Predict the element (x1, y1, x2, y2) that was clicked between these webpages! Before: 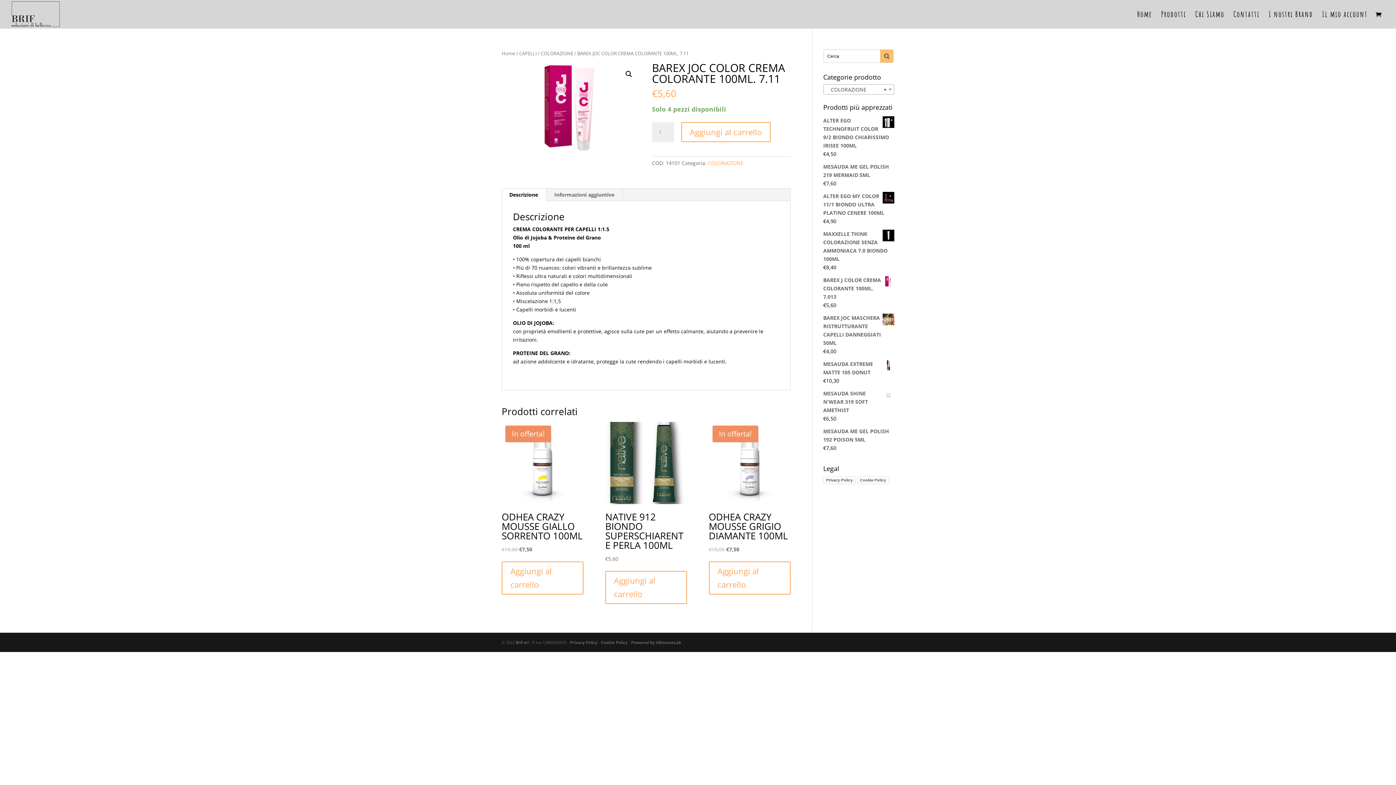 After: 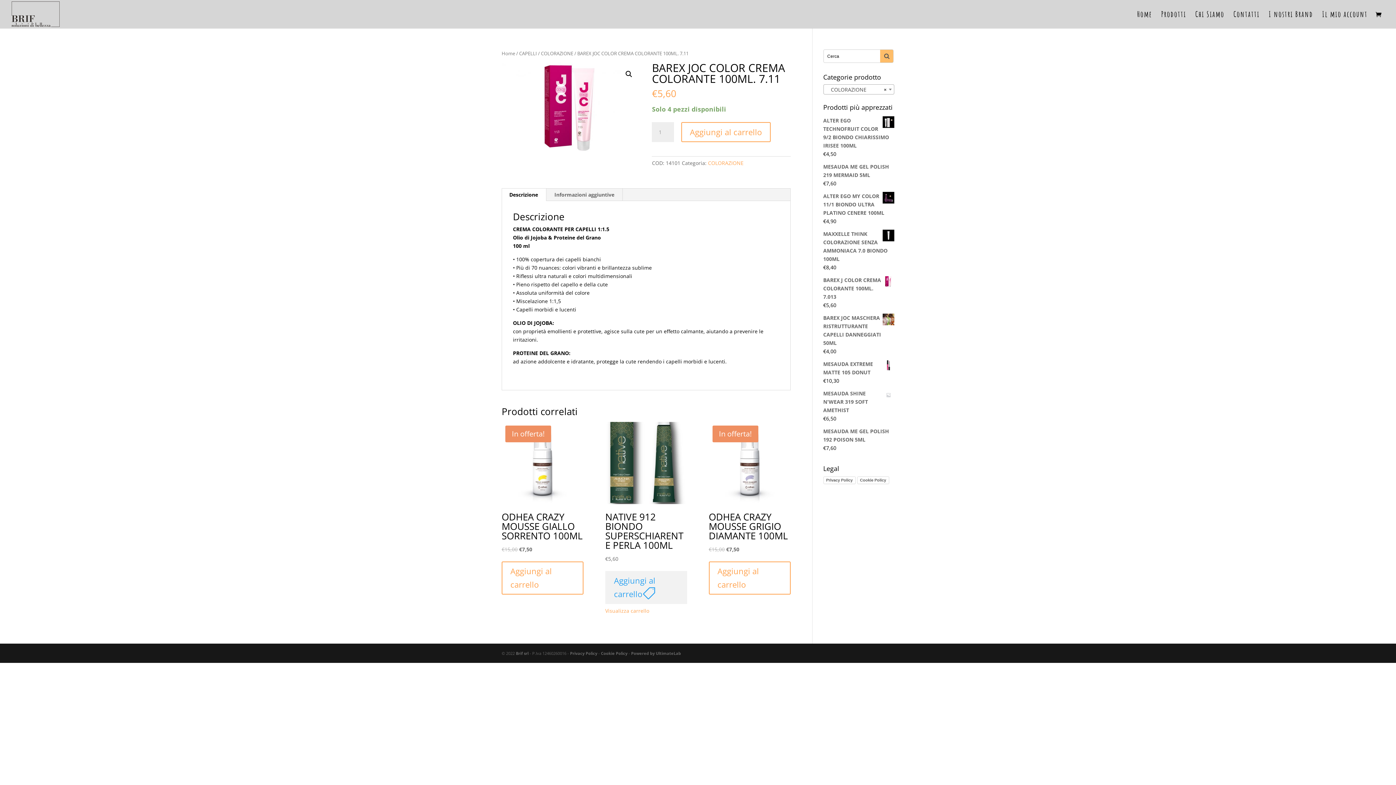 Action: label: Aggiungi “NATIVE 912 BIONDO SUPERSCHIARENTE PERLA 100ML” al tuo carrello bbox: (605, 571, 687, 604)